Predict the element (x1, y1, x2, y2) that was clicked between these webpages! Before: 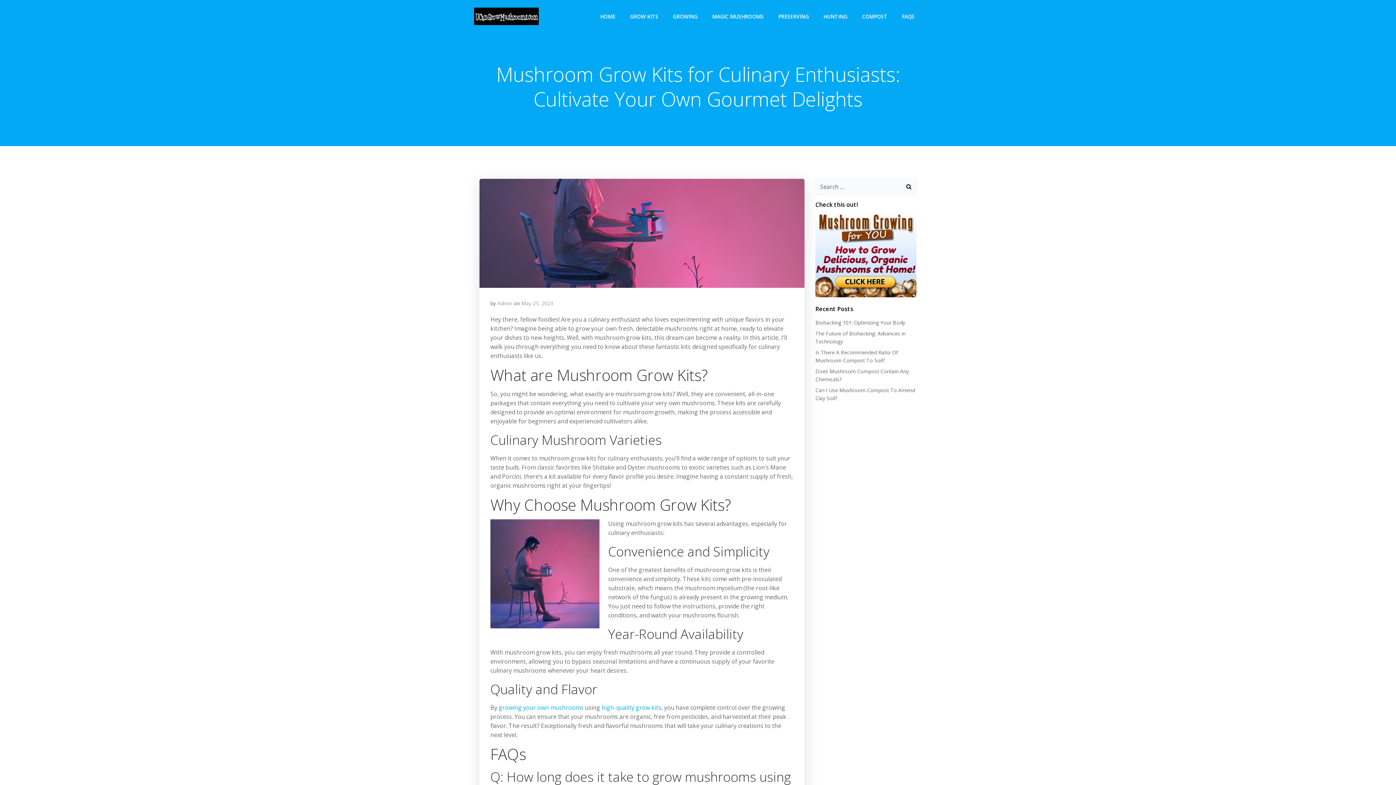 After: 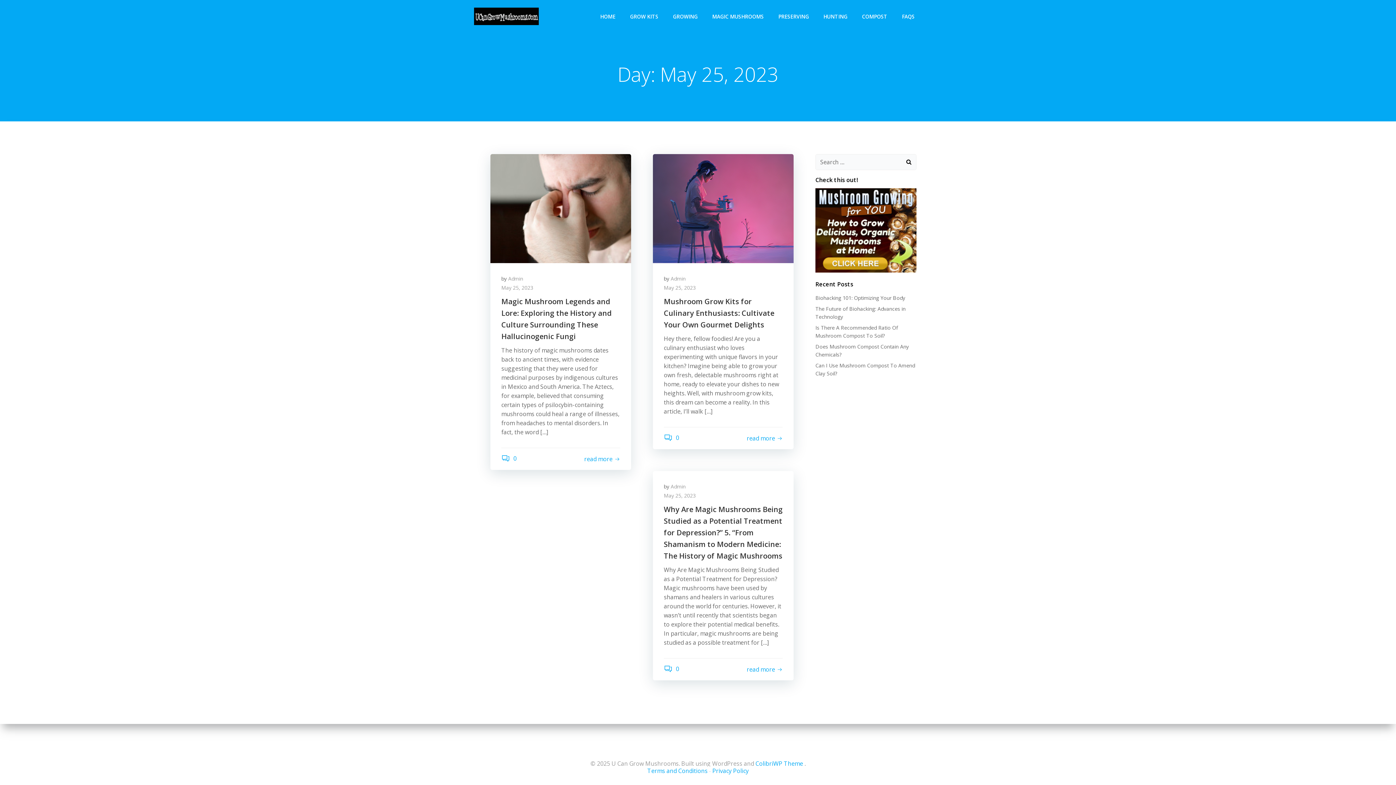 Action: bbox: (521, 299, 553, 307) label: May 25, 2023